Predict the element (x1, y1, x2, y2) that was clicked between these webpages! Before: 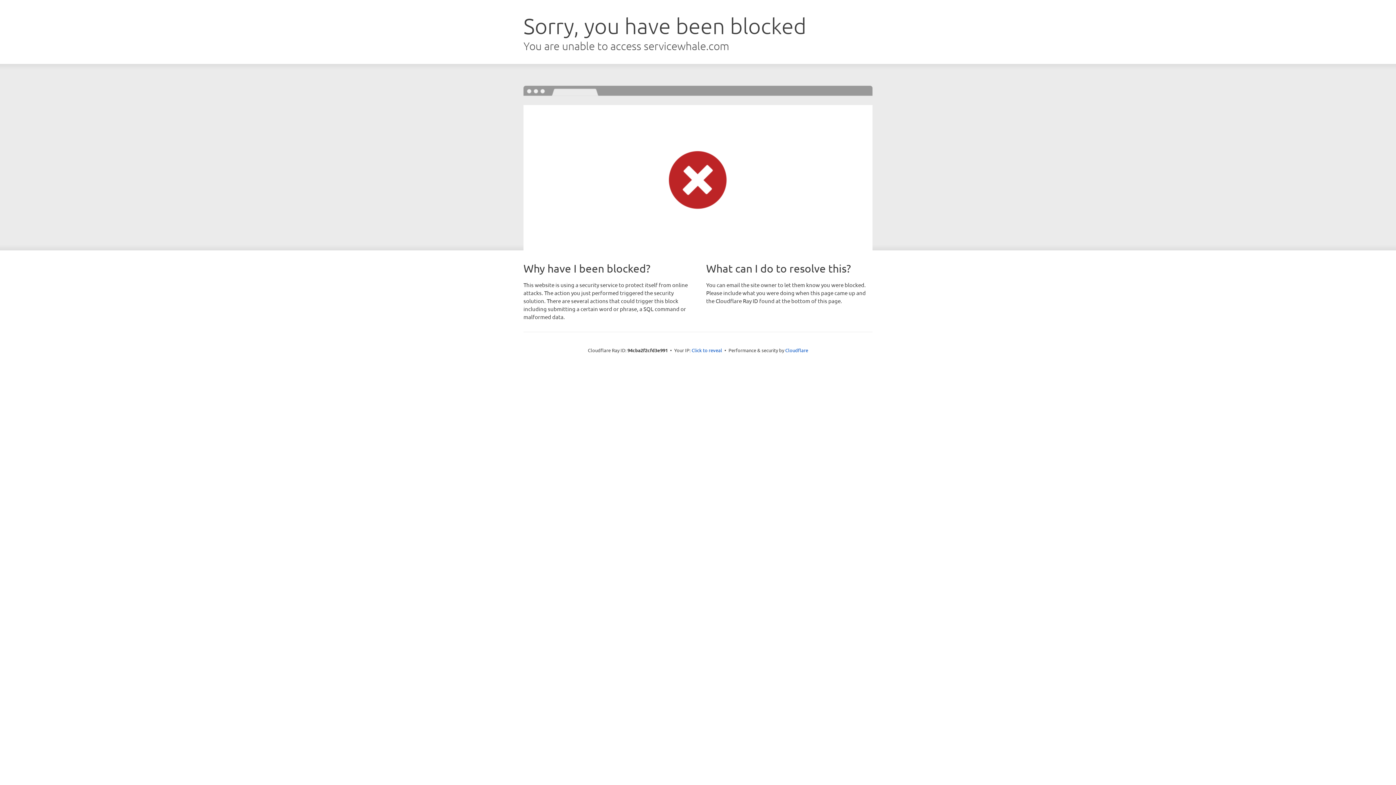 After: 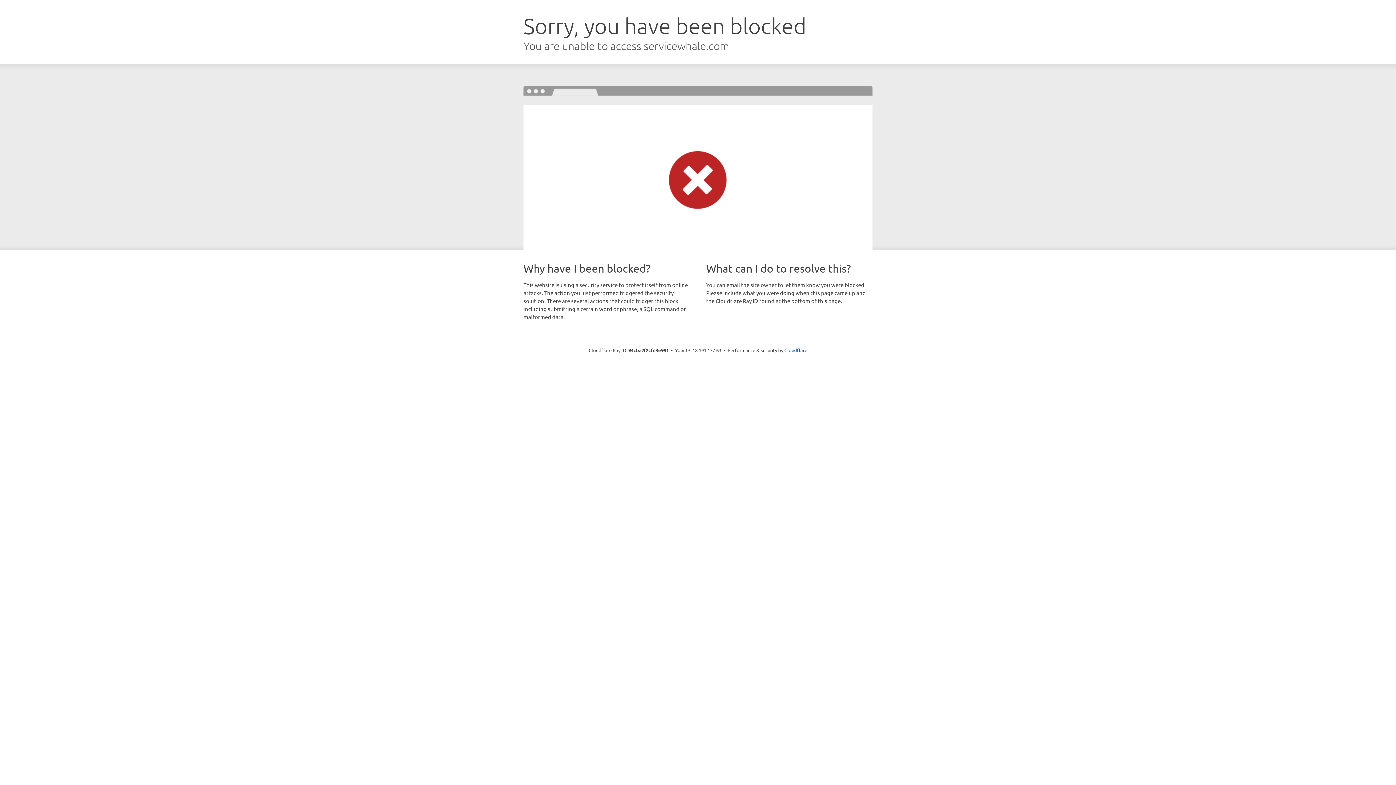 Action: label: Click to reveal bbox: (691, 346, 722, 353)